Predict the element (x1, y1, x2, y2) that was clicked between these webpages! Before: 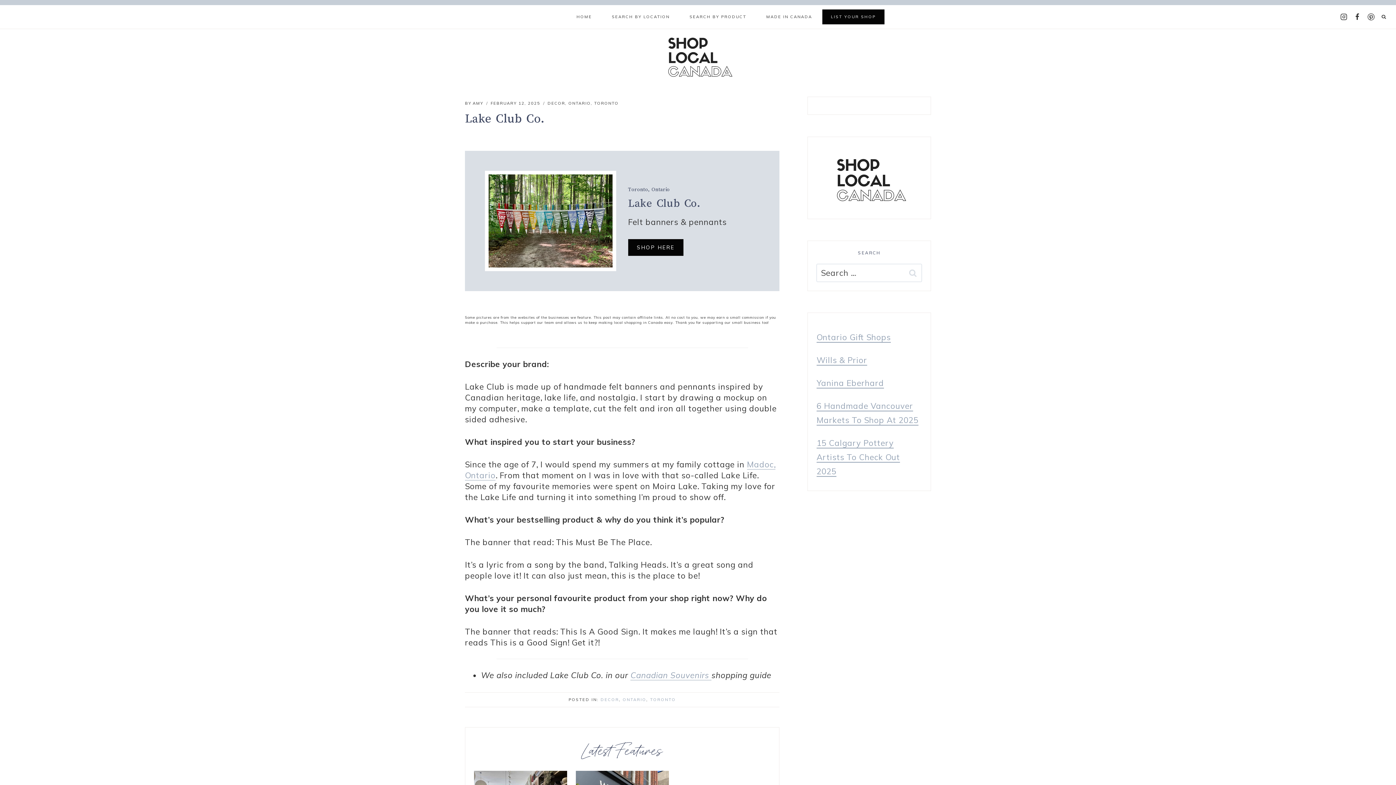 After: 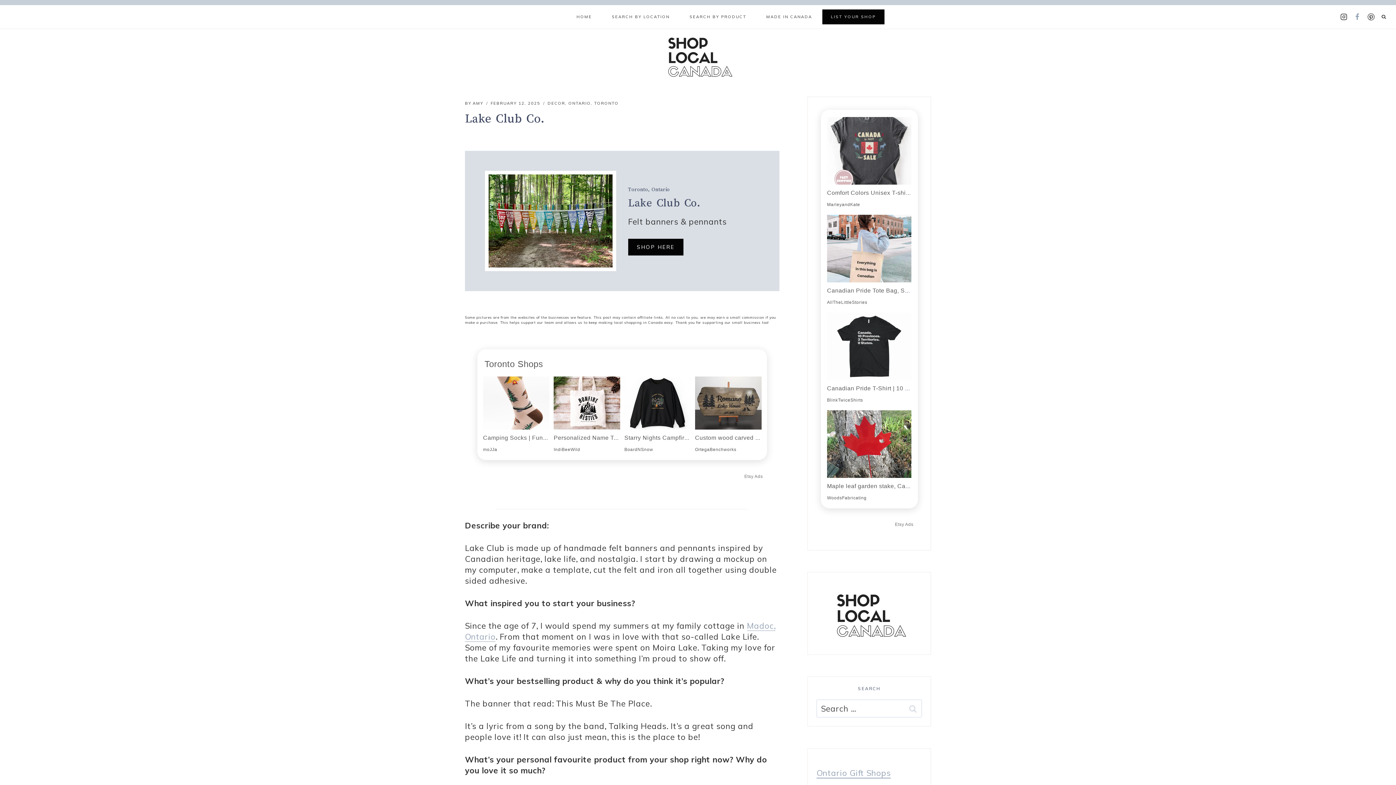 Action: bbox: (1350, 10, 1364, 23) label: Facebook